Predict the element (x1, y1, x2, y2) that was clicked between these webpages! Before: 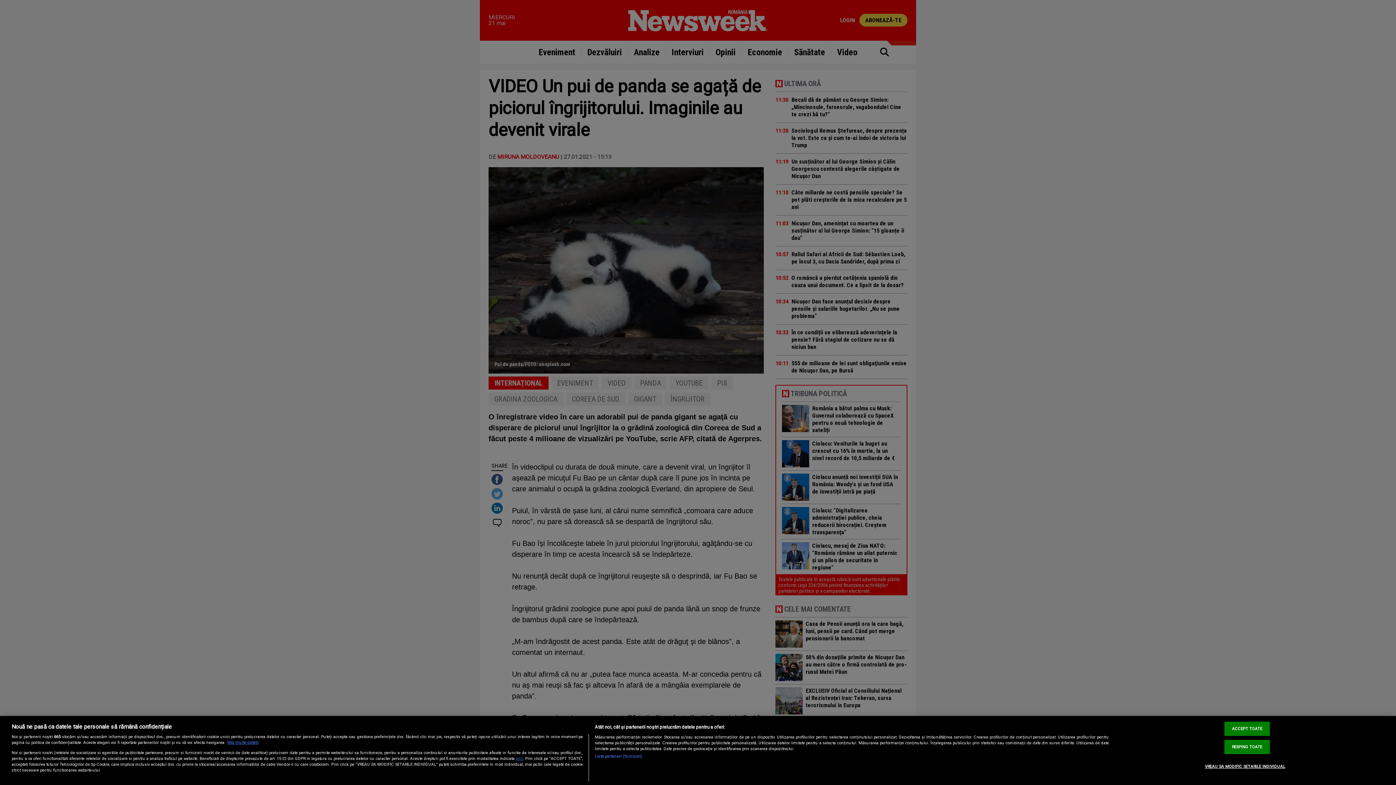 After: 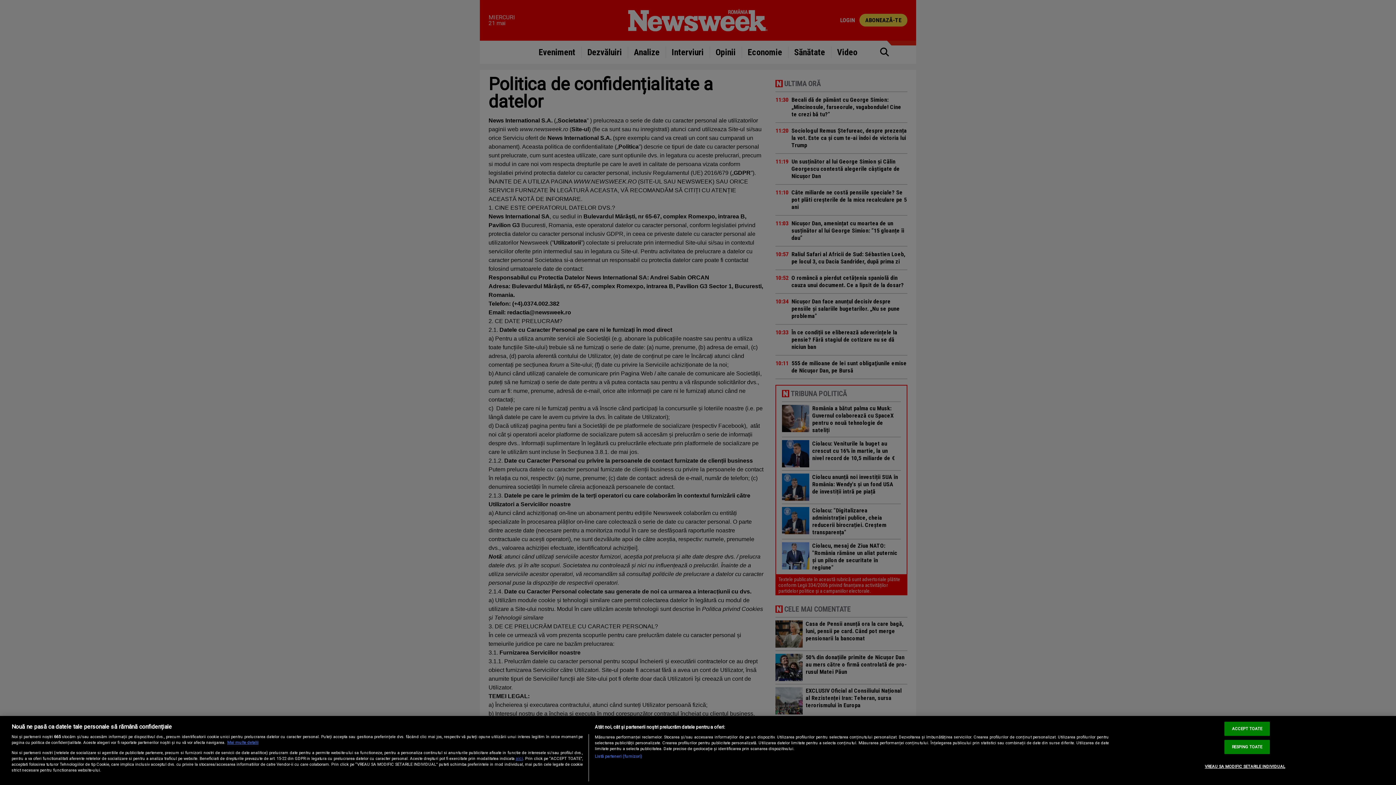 Action: bbox: (515, 756, 523, 761) label: aici